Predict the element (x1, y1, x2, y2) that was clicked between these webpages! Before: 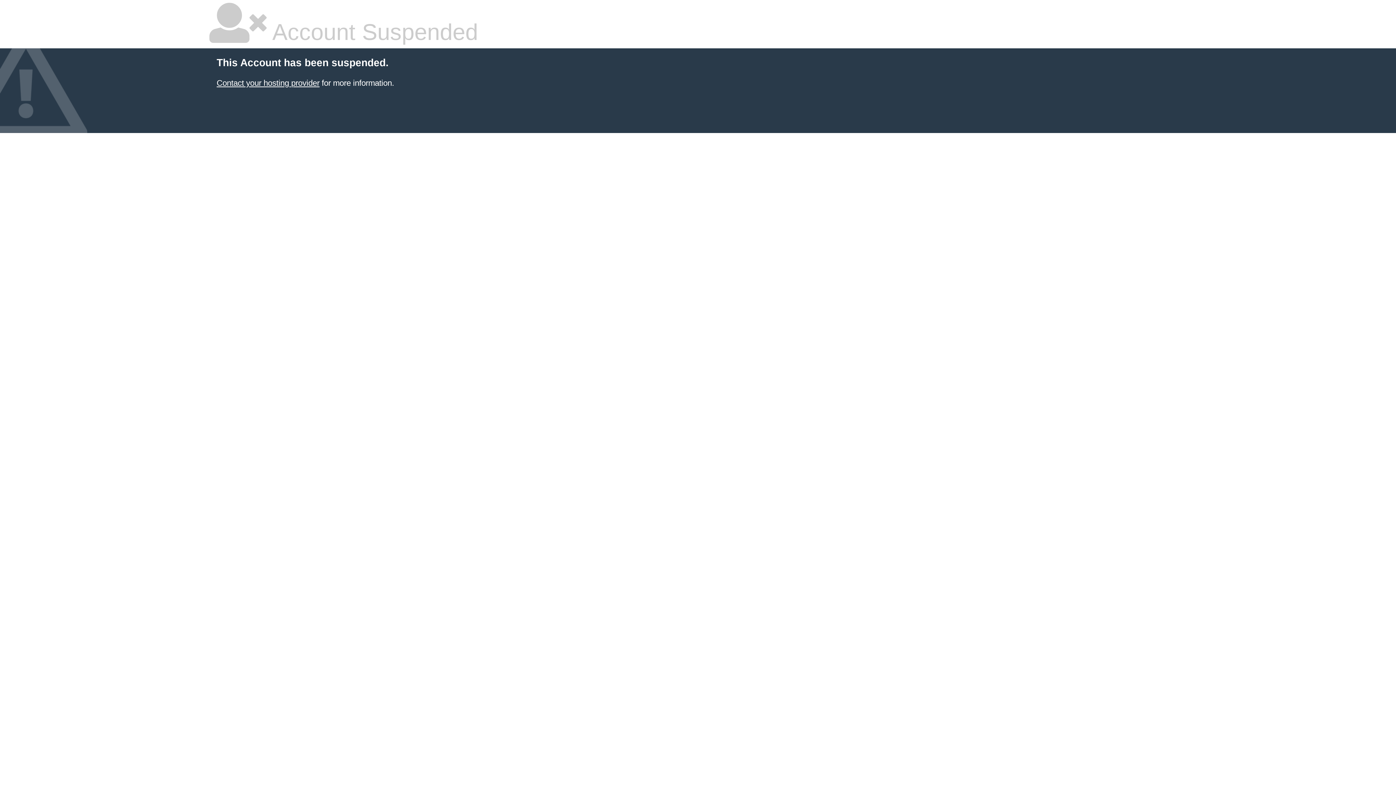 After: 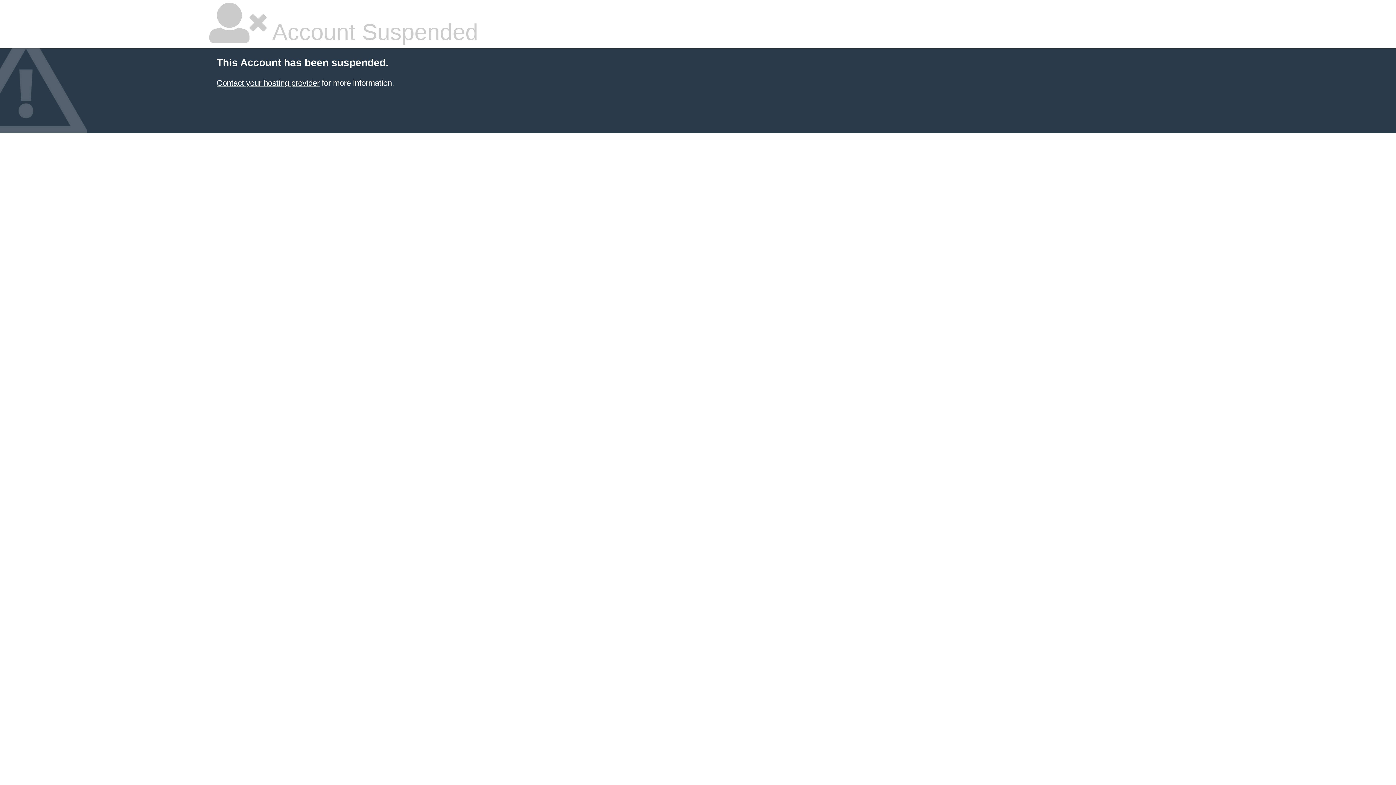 Action: bbox: (216, 78, 319, 87) label: Contact your hosting provider